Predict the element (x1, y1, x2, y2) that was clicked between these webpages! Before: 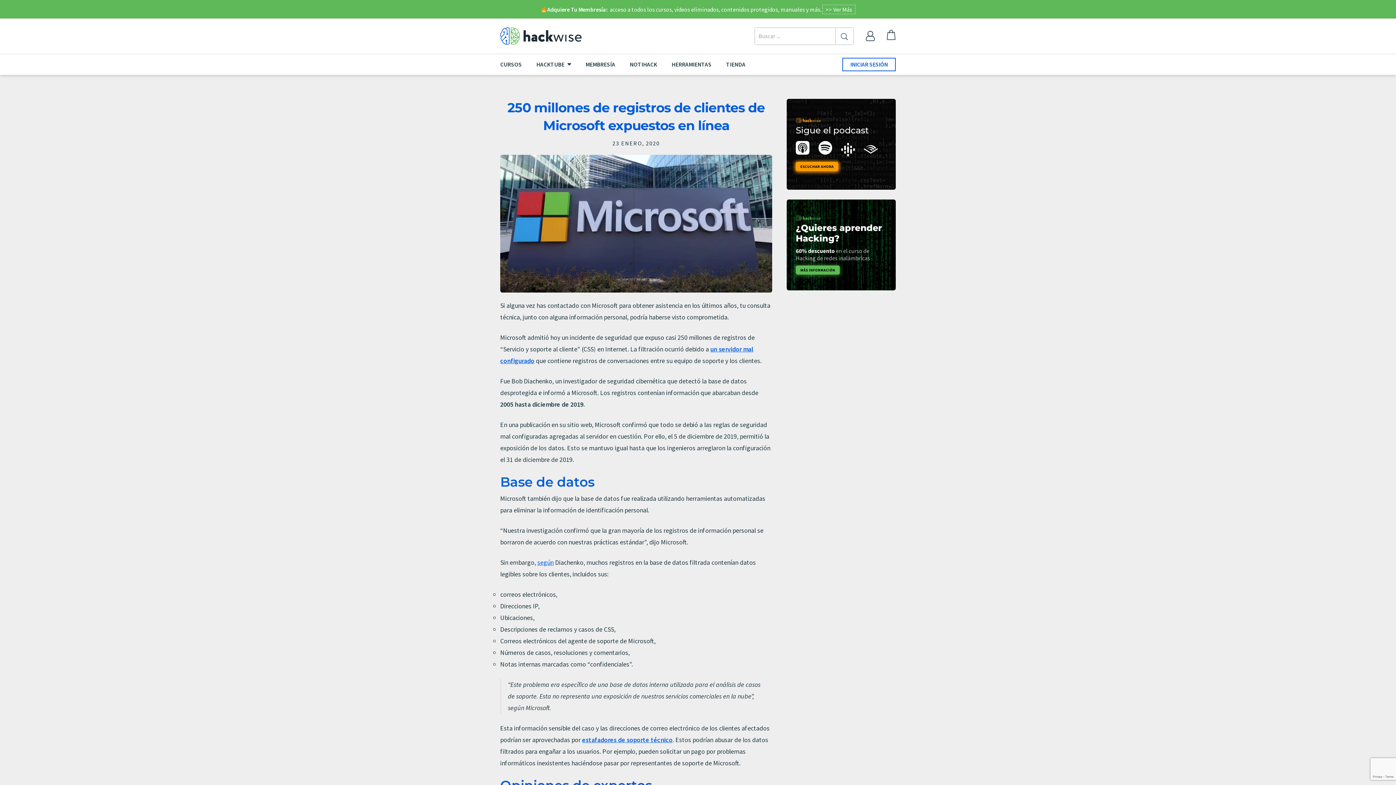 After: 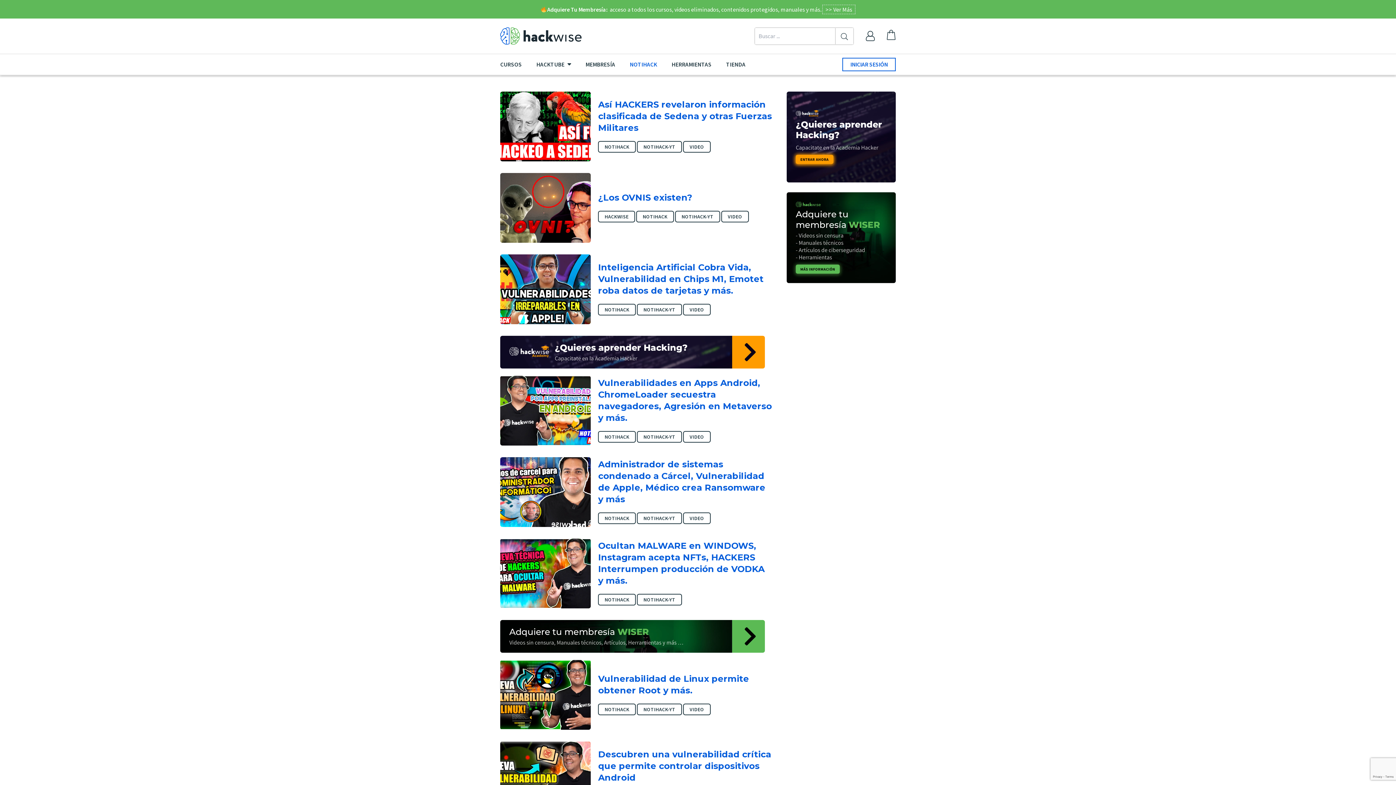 Action: label: NOTIHACK bbox: (622, 54, 664, 74)